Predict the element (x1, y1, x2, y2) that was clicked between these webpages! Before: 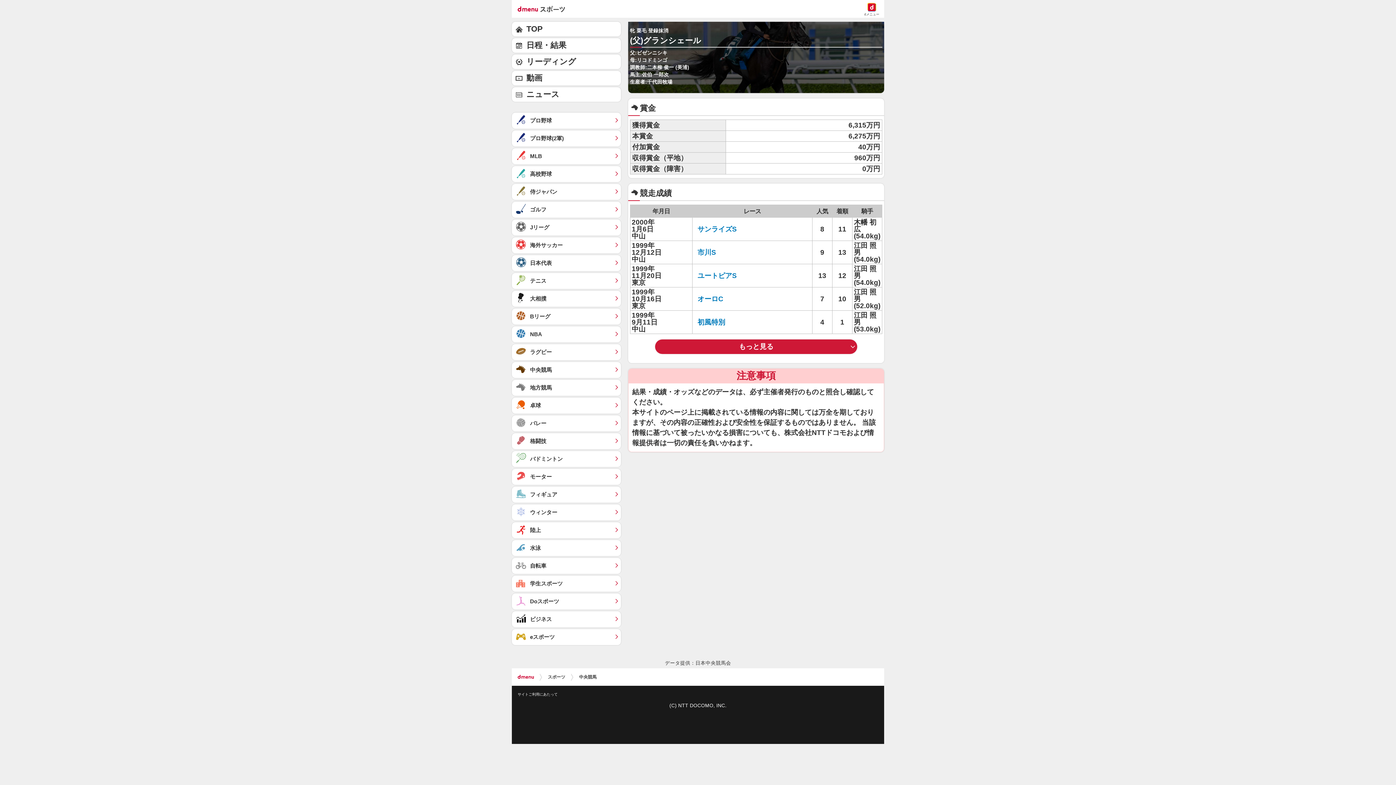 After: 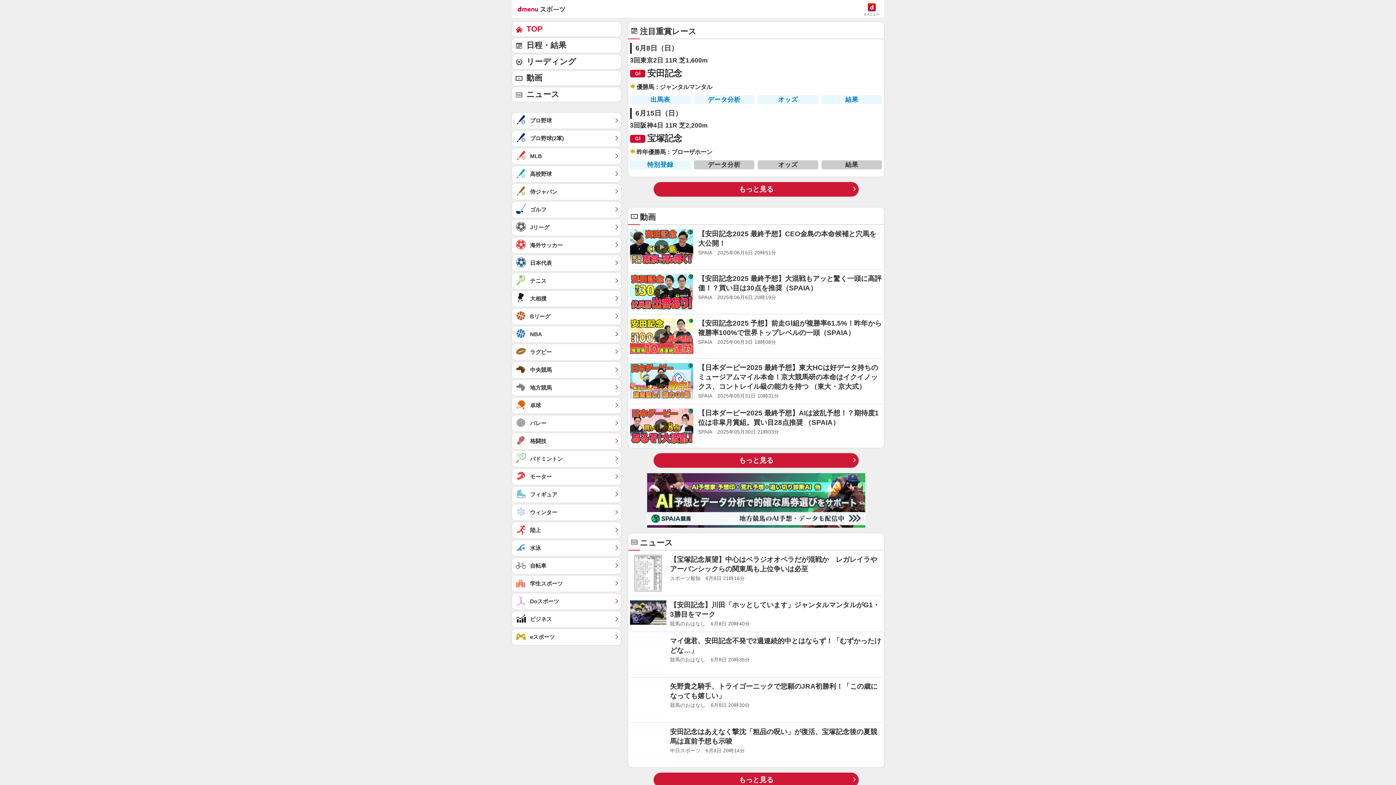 Action: bbox: (512, 362, 621, 378) label: 中央競馬	